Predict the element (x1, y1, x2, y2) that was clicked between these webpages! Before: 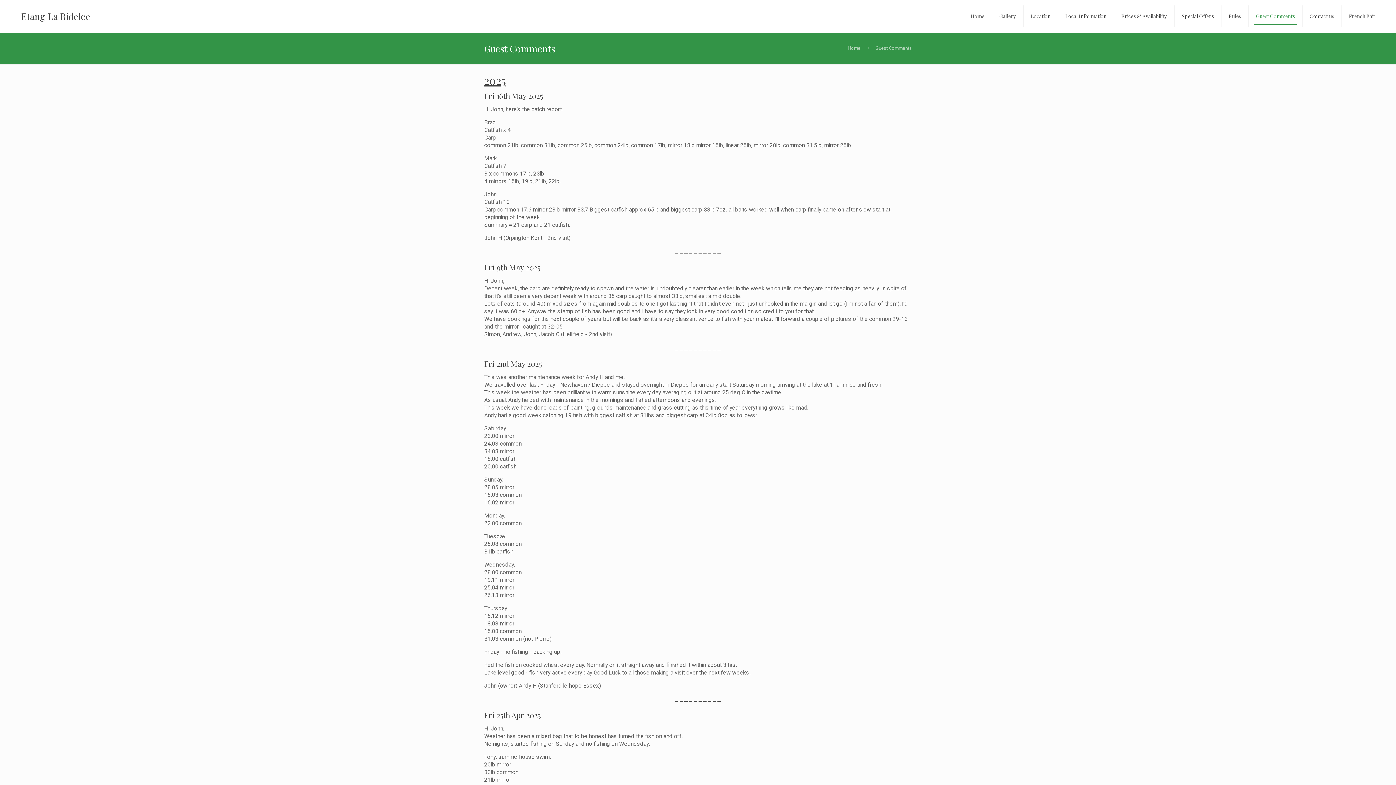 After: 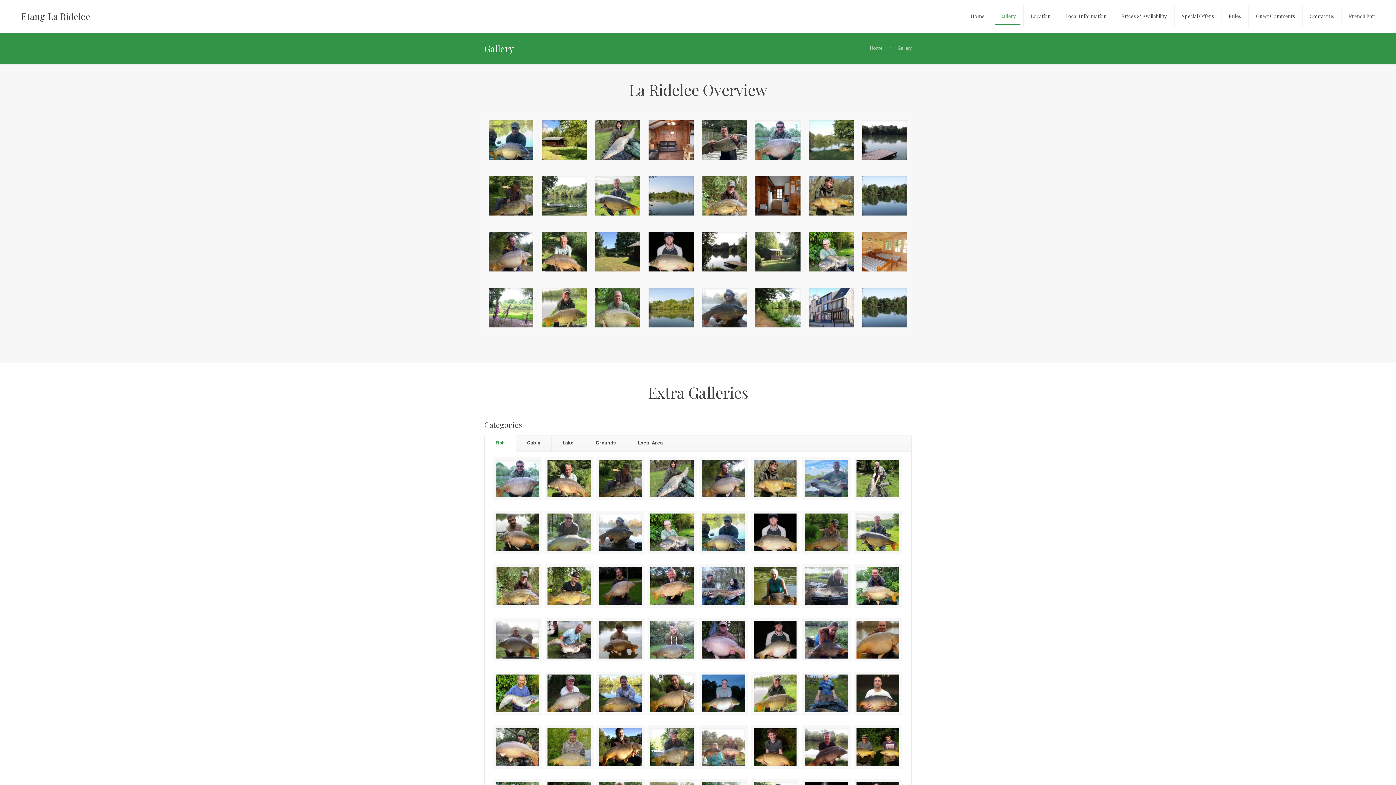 Action: bbox: (992, 0, 1023, 32) label: Gallery